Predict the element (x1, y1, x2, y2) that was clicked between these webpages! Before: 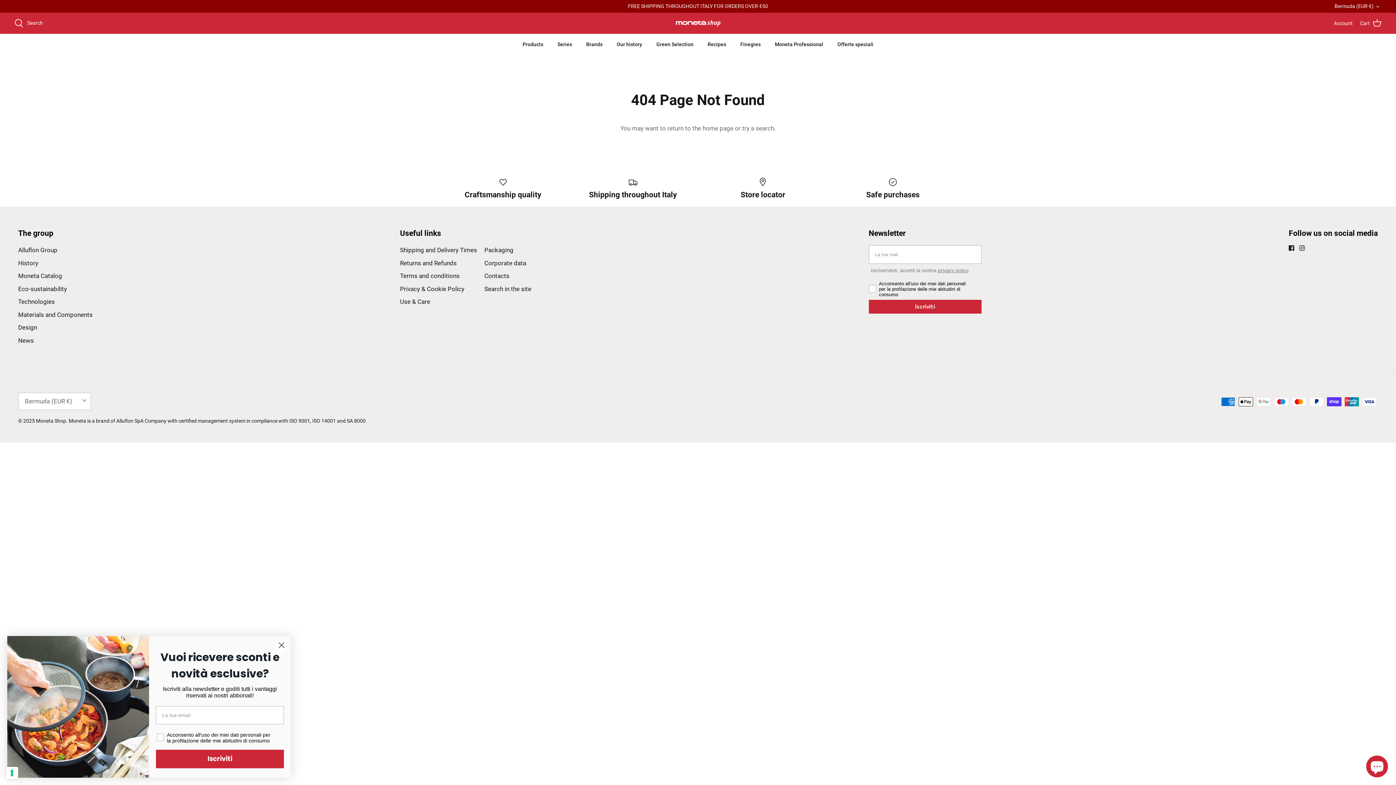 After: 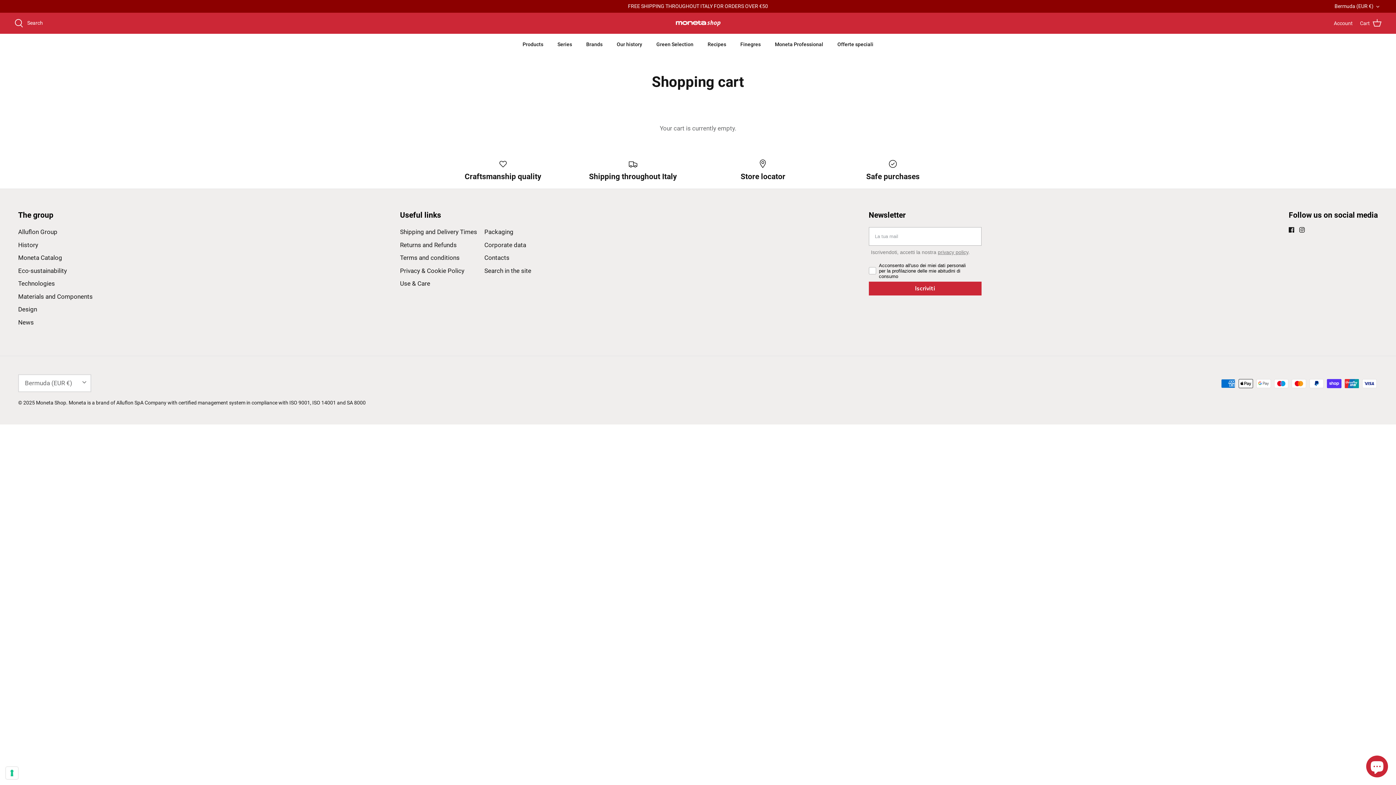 Action: label: Cart bbox: (1360, 18, 1381, 27)